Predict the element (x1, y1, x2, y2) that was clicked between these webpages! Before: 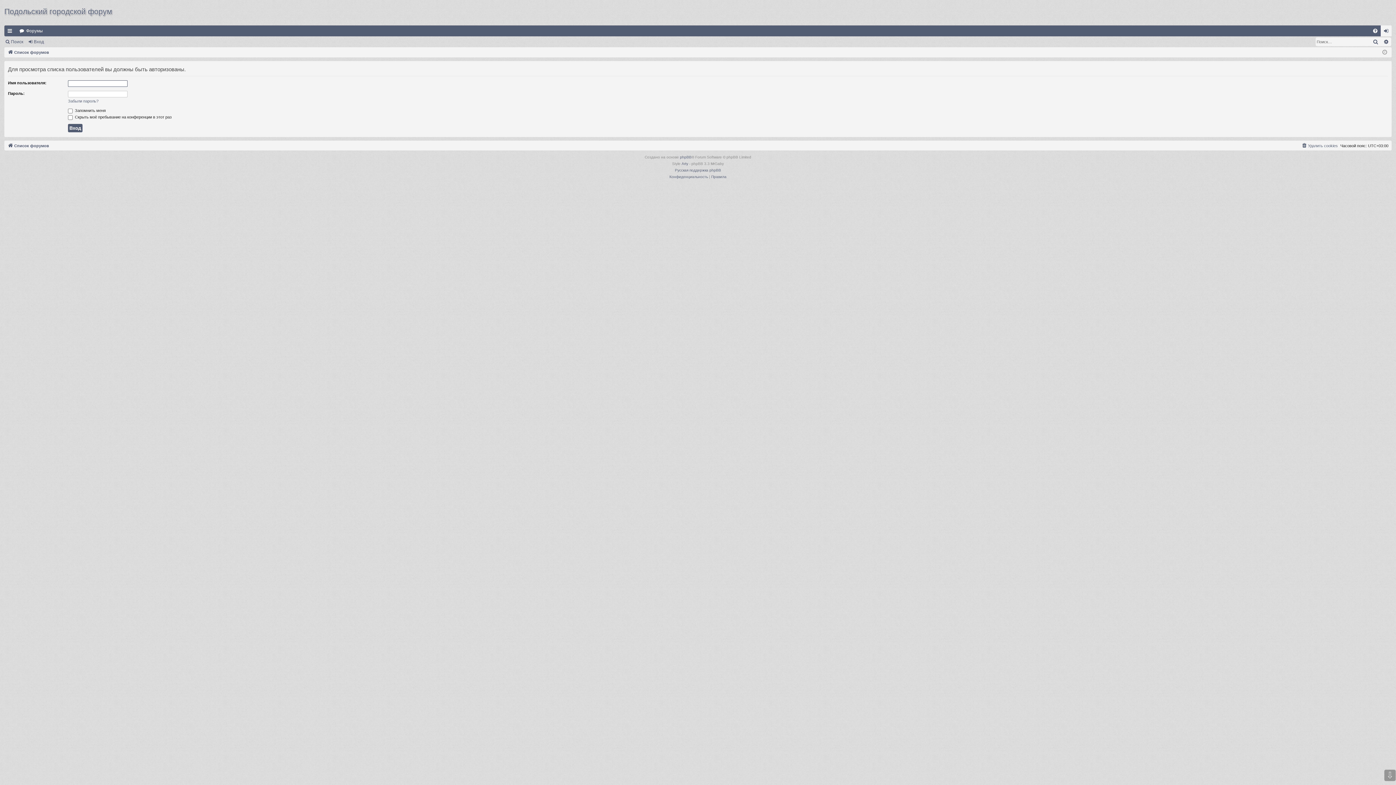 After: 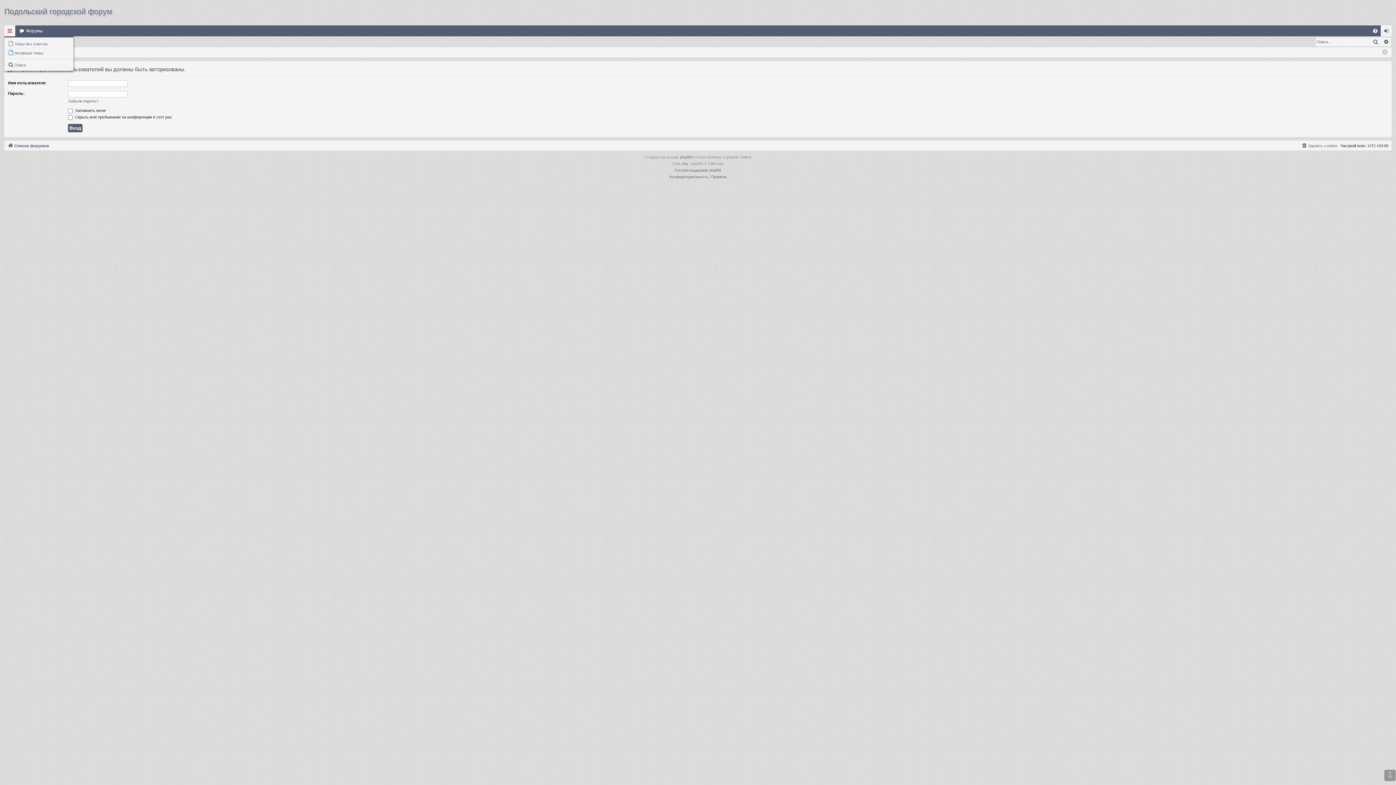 Action: label: Ссылки bbox: (4, 25, 15, 36)